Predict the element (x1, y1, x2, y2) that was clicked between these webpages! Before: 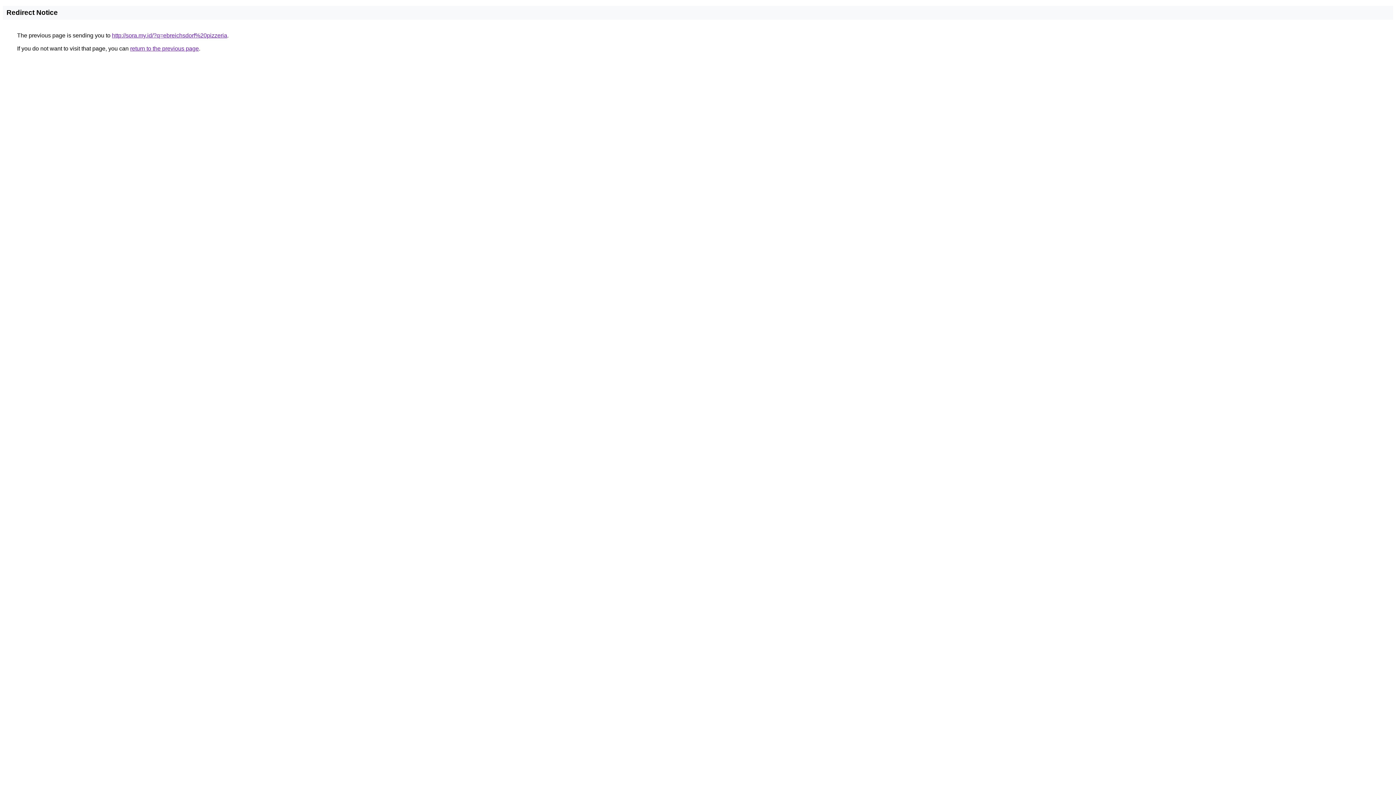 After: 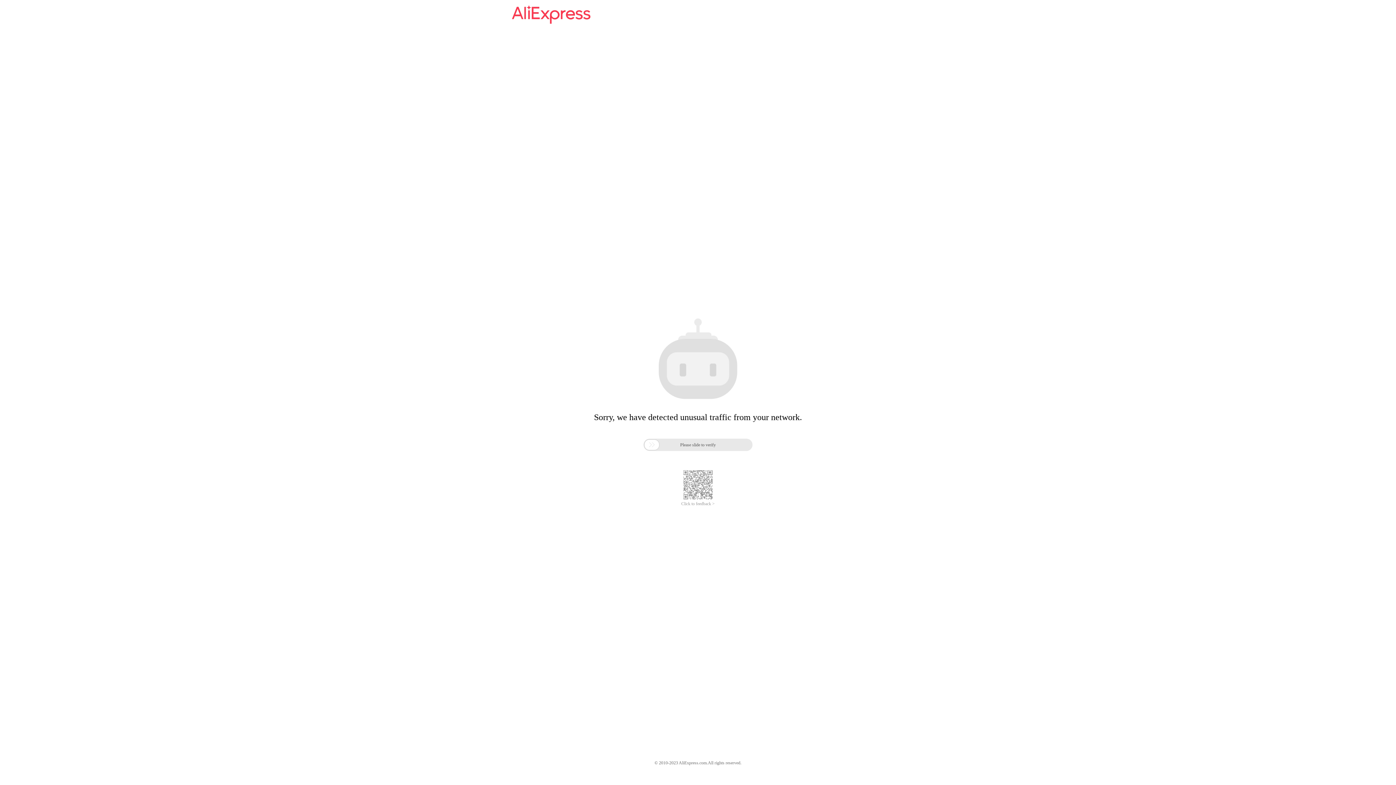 Action: bbox: (112, 32, 227, 38) label: http://sora.my.id/?q=ebreichsdorf%20pizzeria